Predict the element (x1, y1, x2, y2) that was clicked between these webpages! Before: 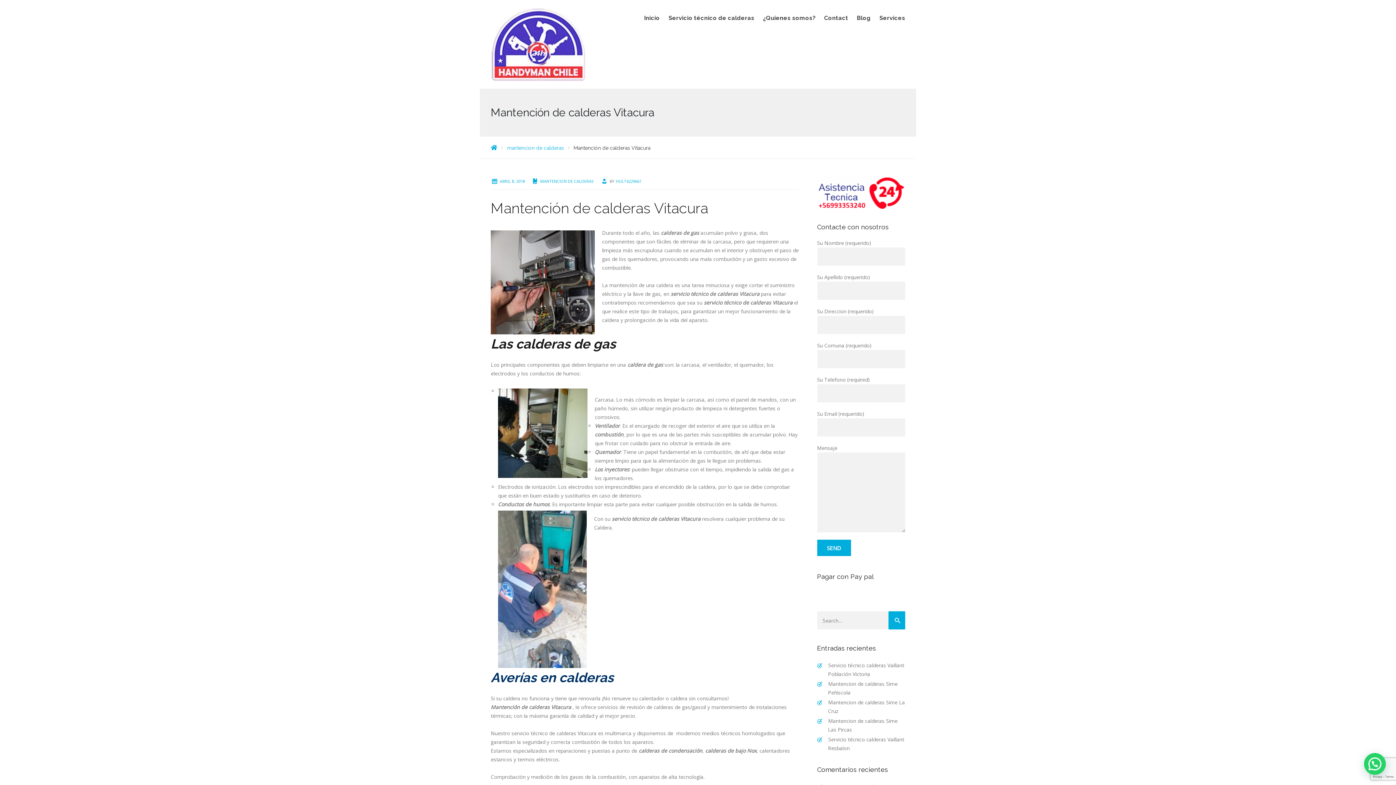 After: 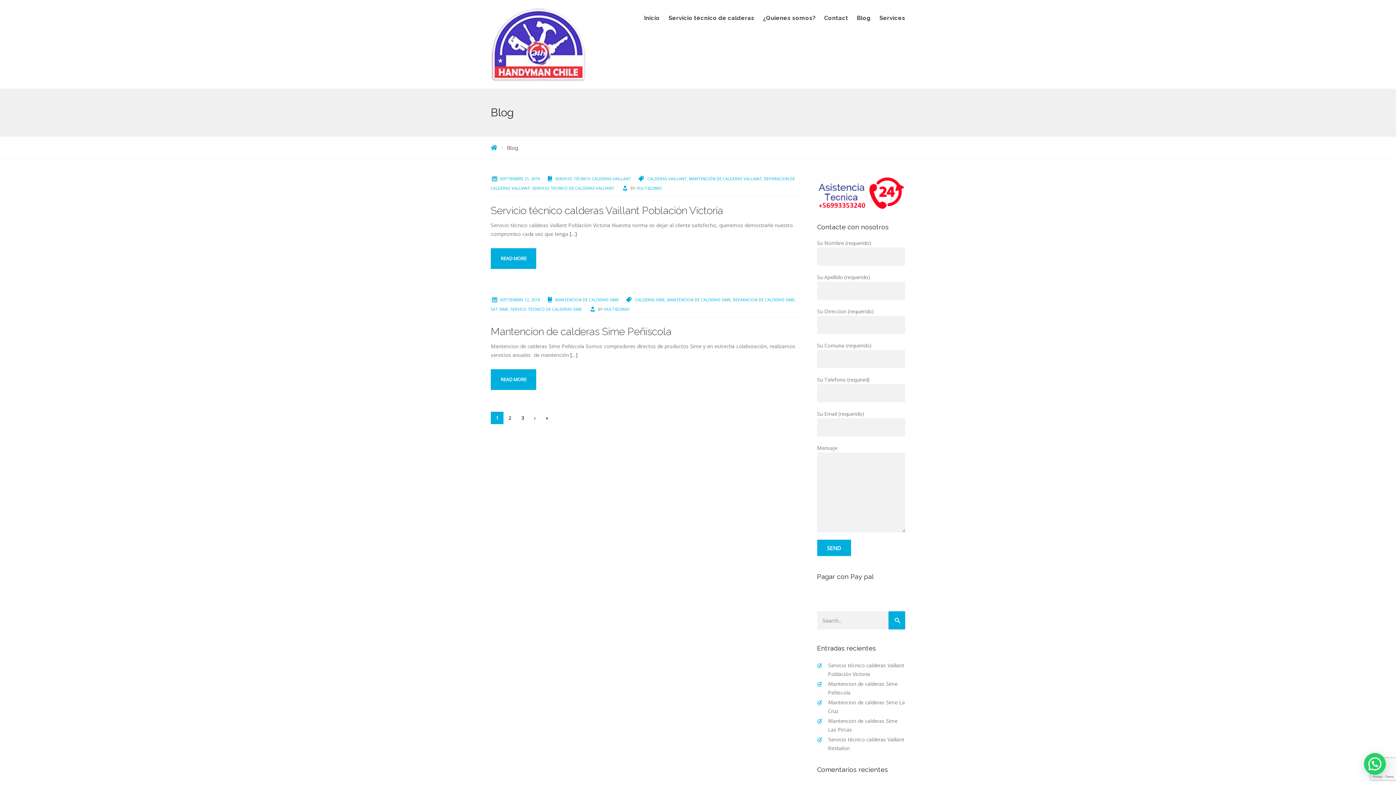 Action: bbox: (852, 13, 875, 23) label: Blog